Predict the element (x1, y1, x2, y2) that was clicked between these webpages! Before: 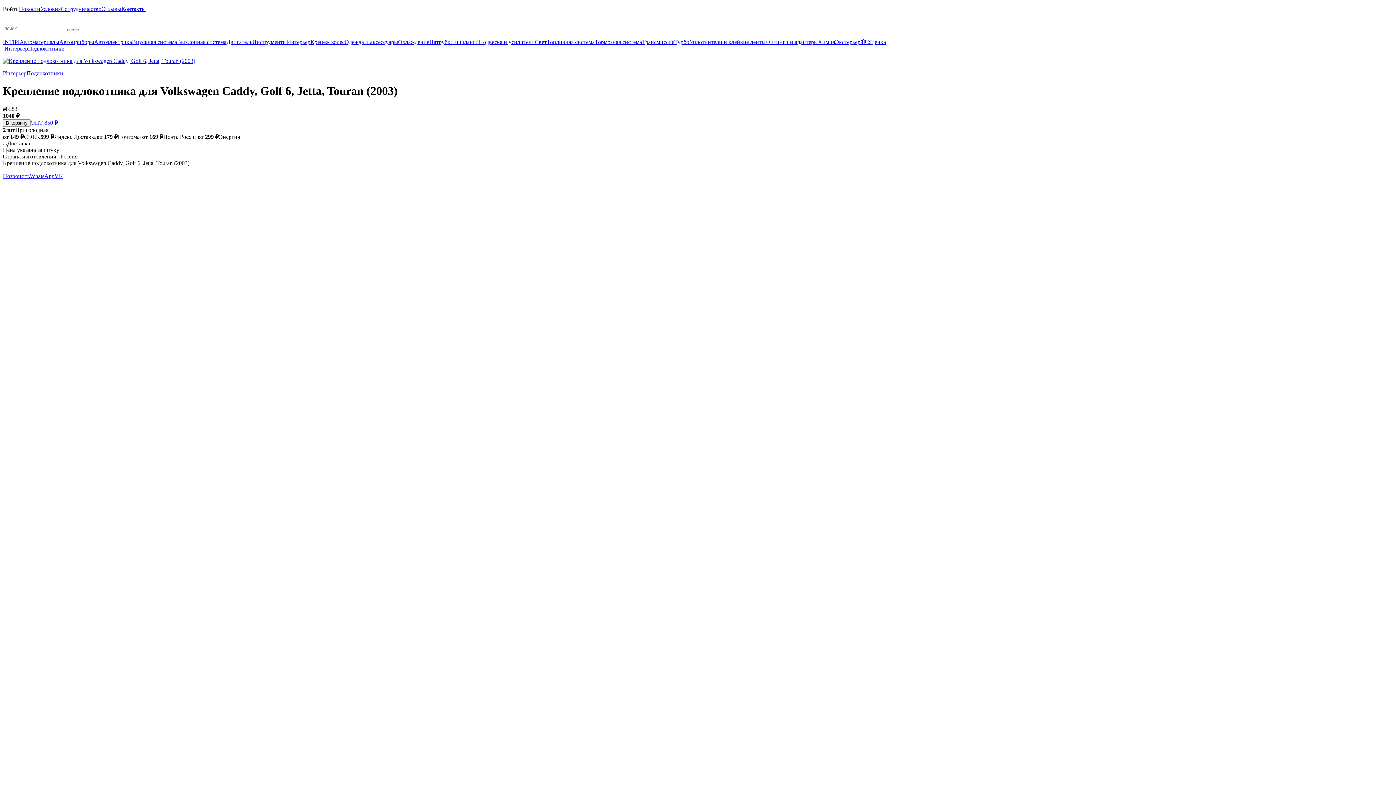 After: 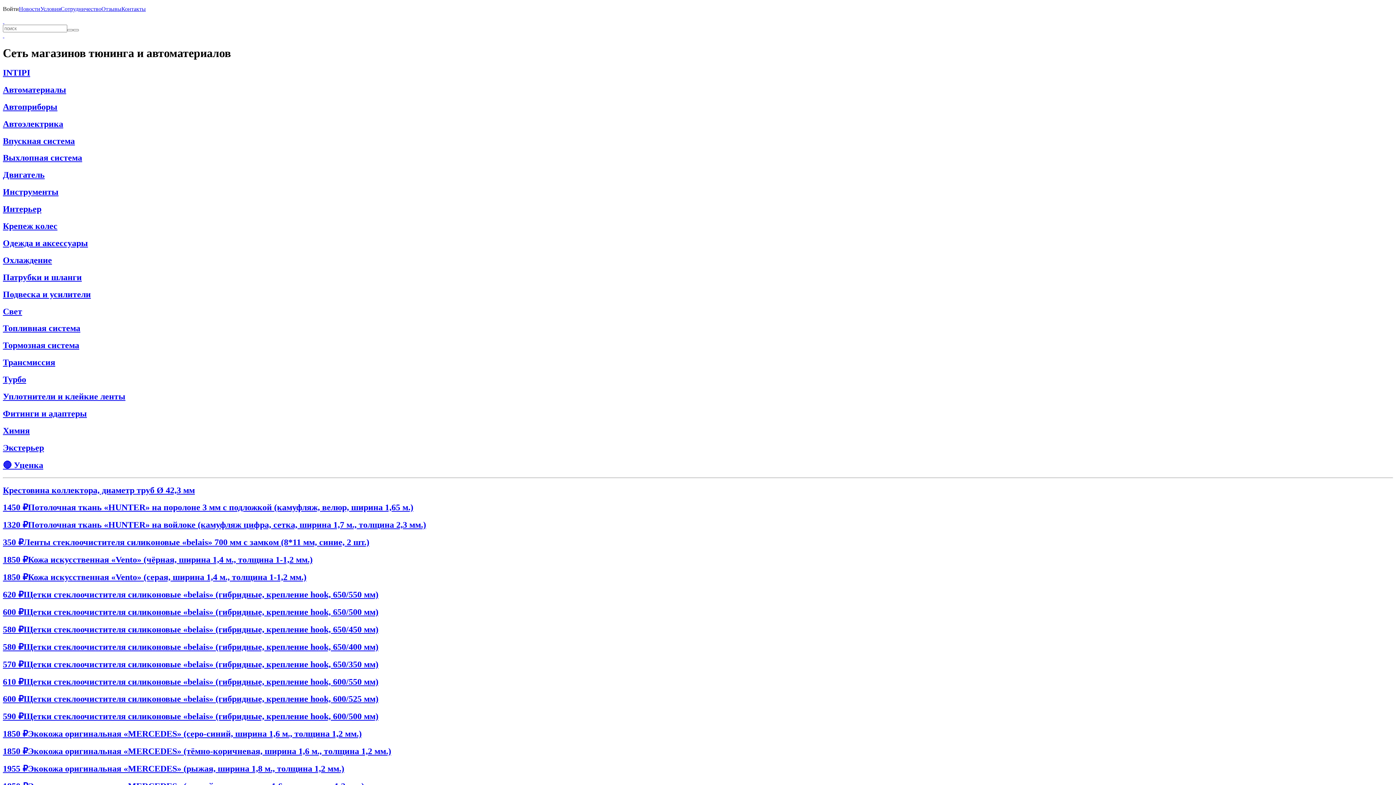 Action: bbox: (2, 18, 4, 24) label:  